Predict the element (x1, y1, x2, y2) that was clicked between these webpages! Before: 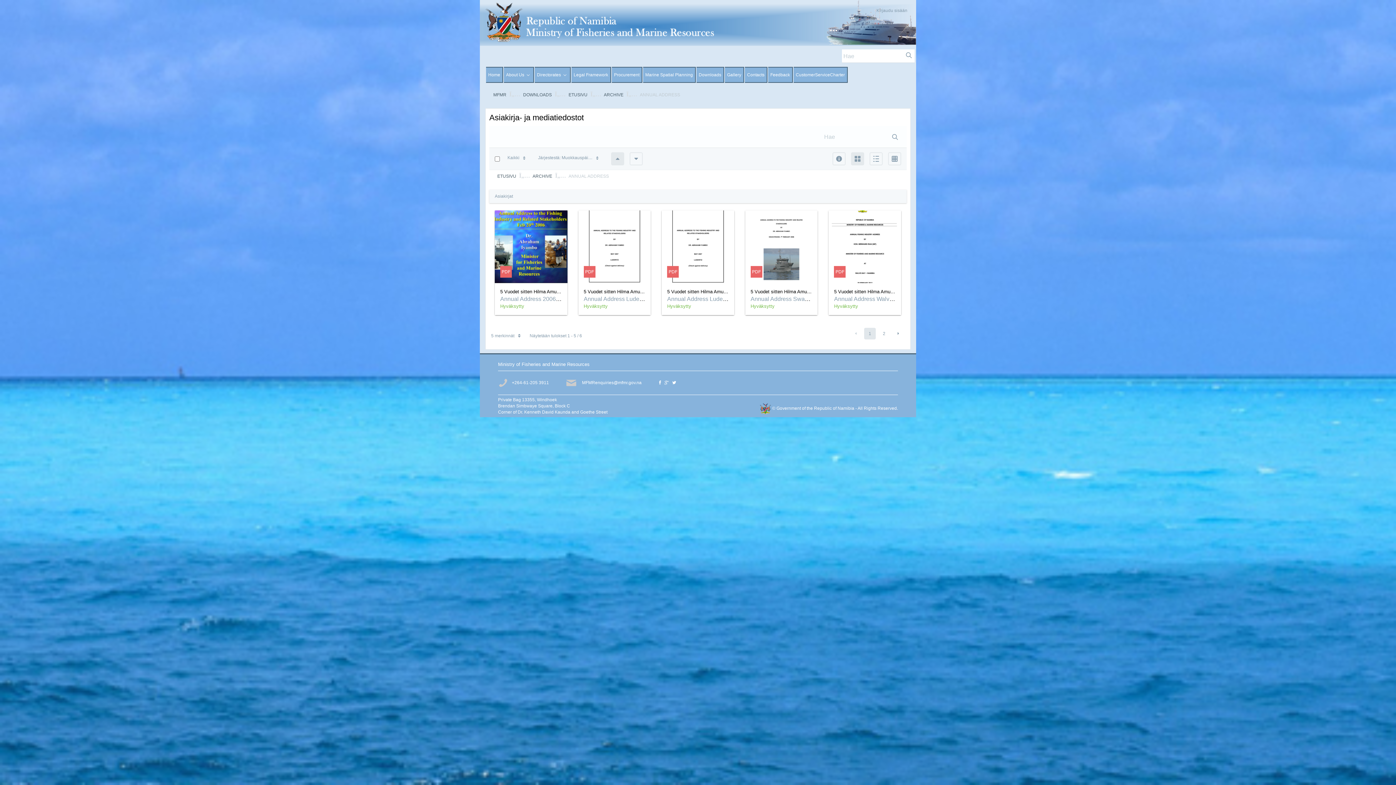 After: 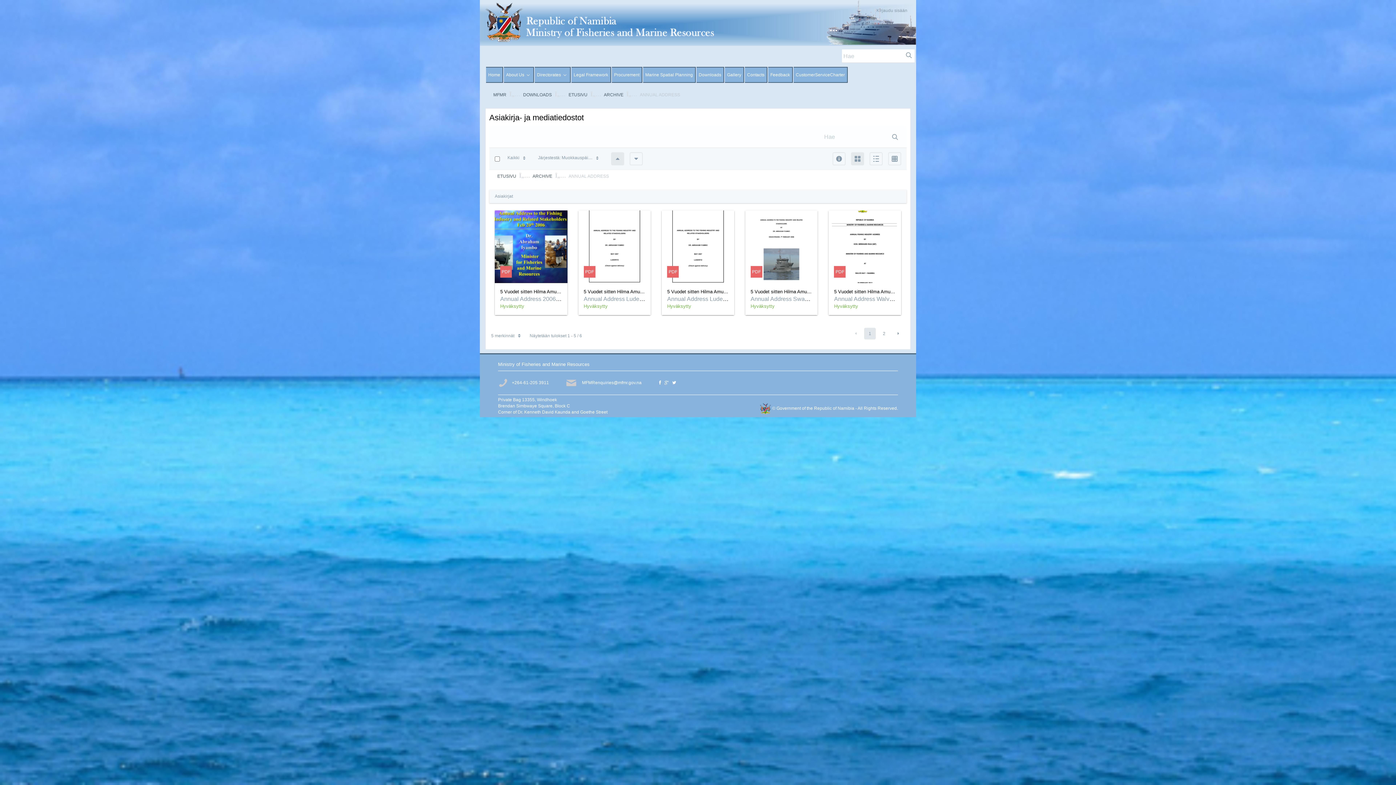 Action: bbox: (850, 327, 861, 339)